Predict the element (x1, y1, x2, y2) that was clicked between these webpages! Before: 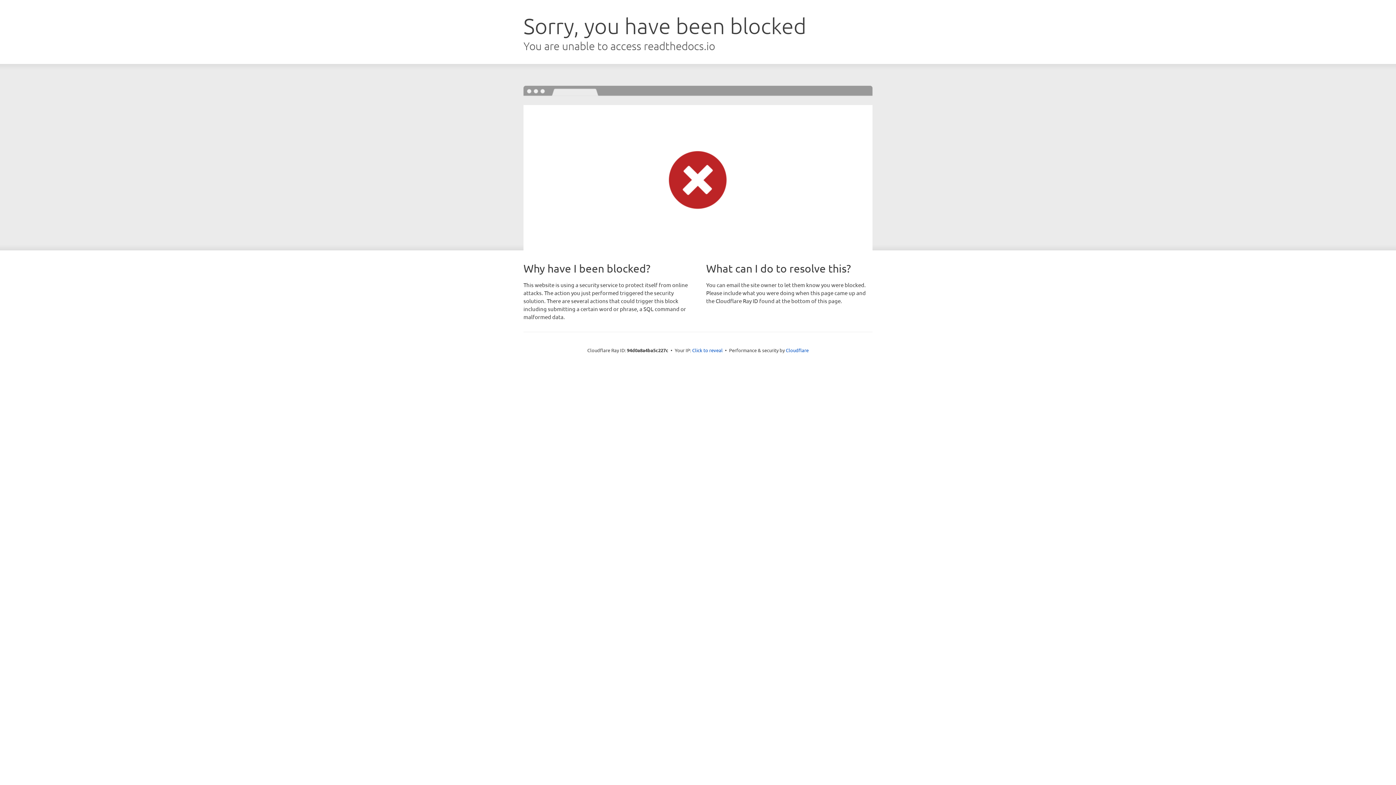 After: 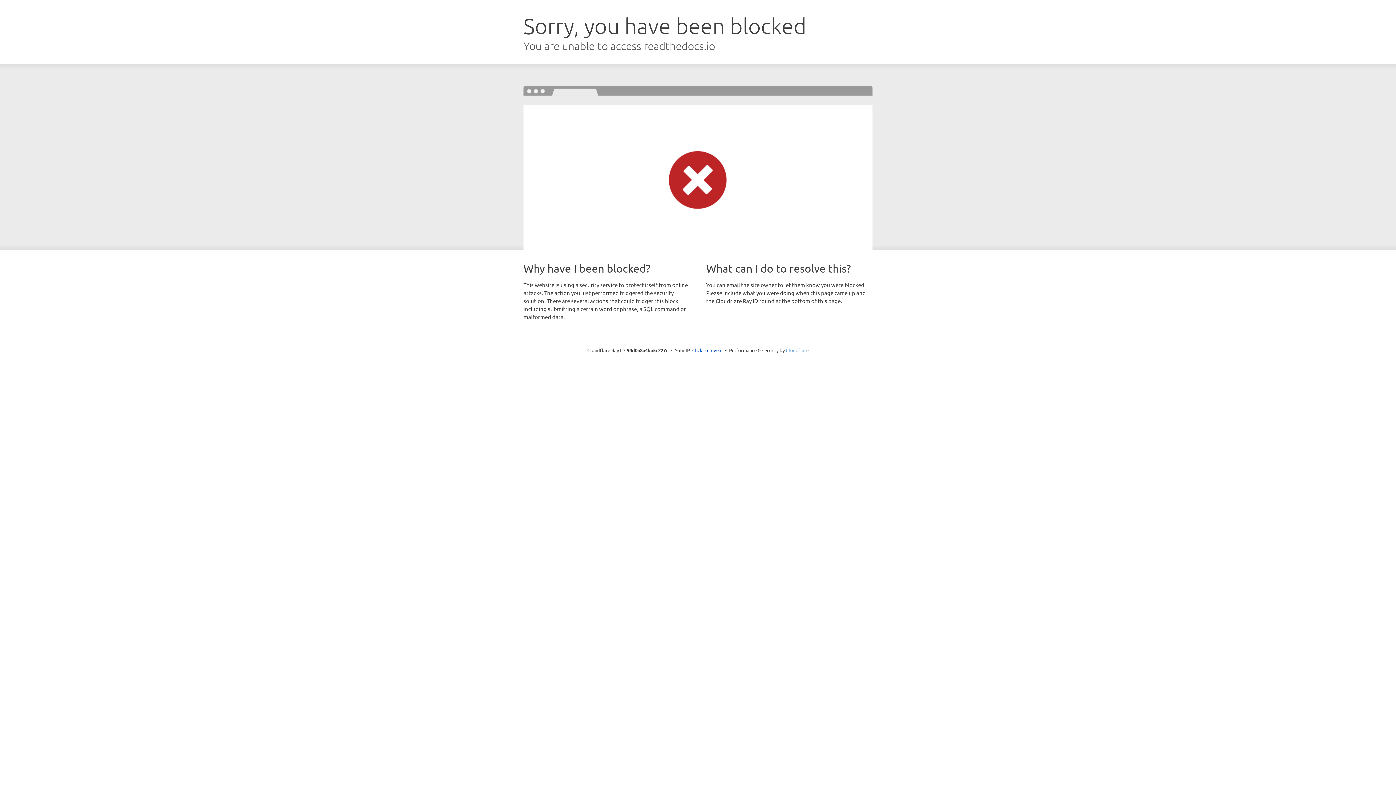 Action: label: Cloudflare bbox: (786, 347, 808, 353)